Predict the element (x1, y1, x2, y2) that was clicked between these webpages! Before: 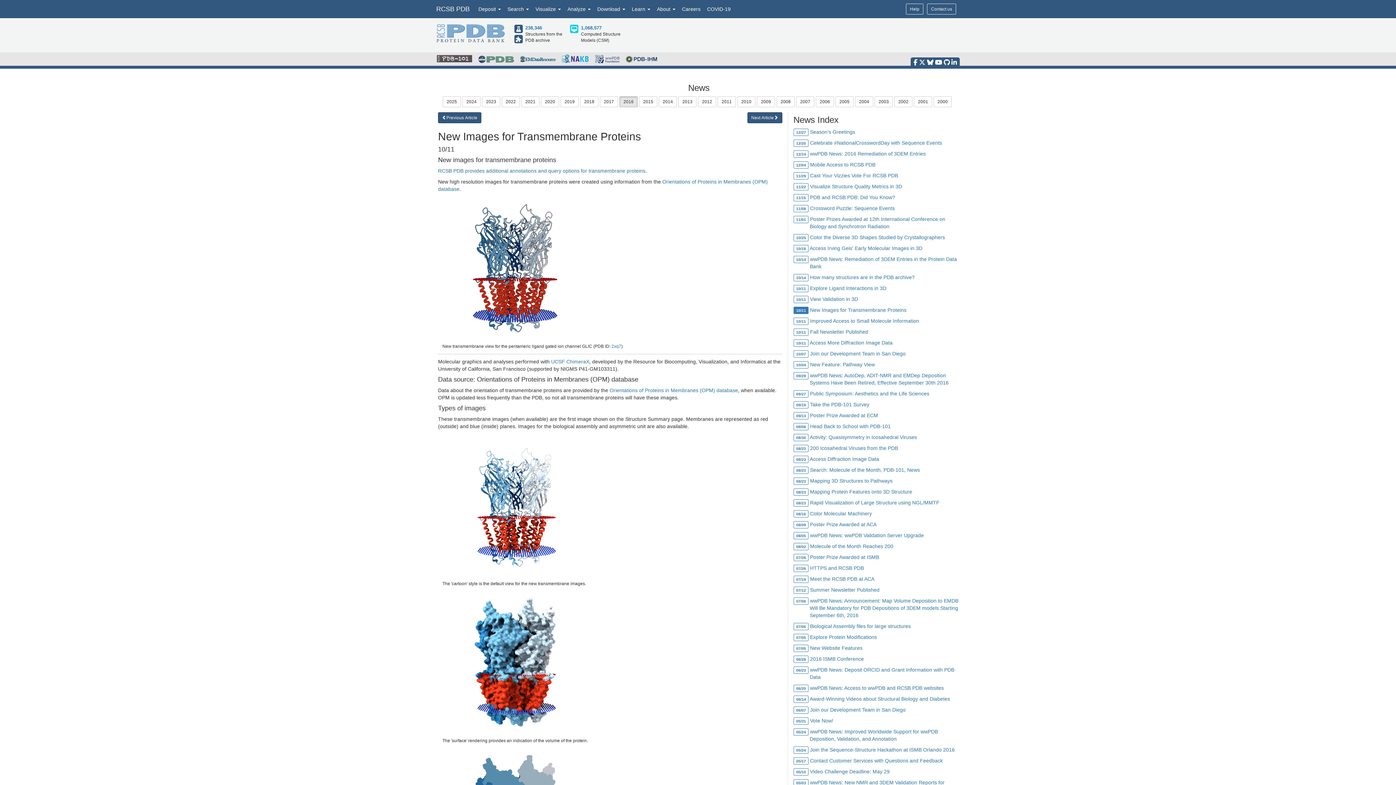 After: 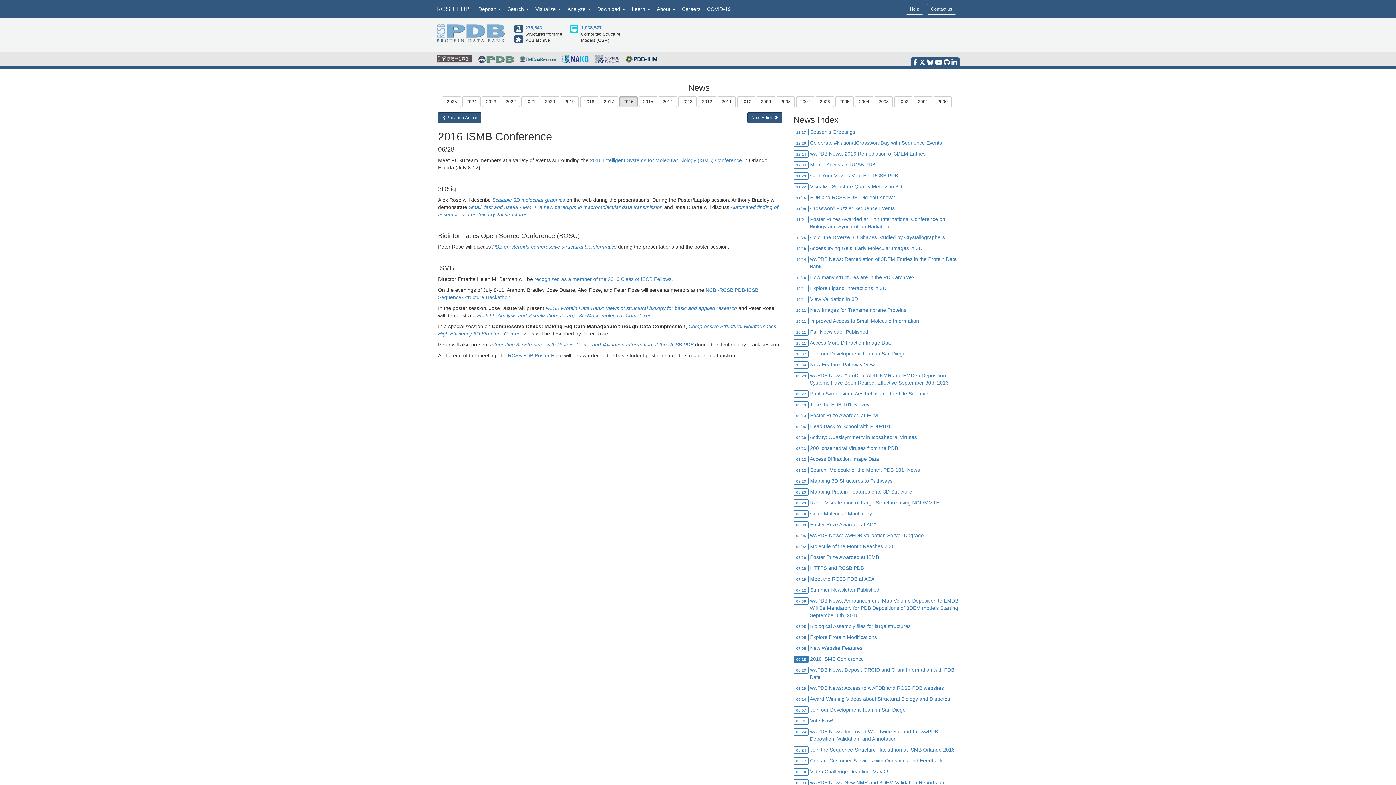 Action: bbox: (793, 656, 808, 662) label: 06/28